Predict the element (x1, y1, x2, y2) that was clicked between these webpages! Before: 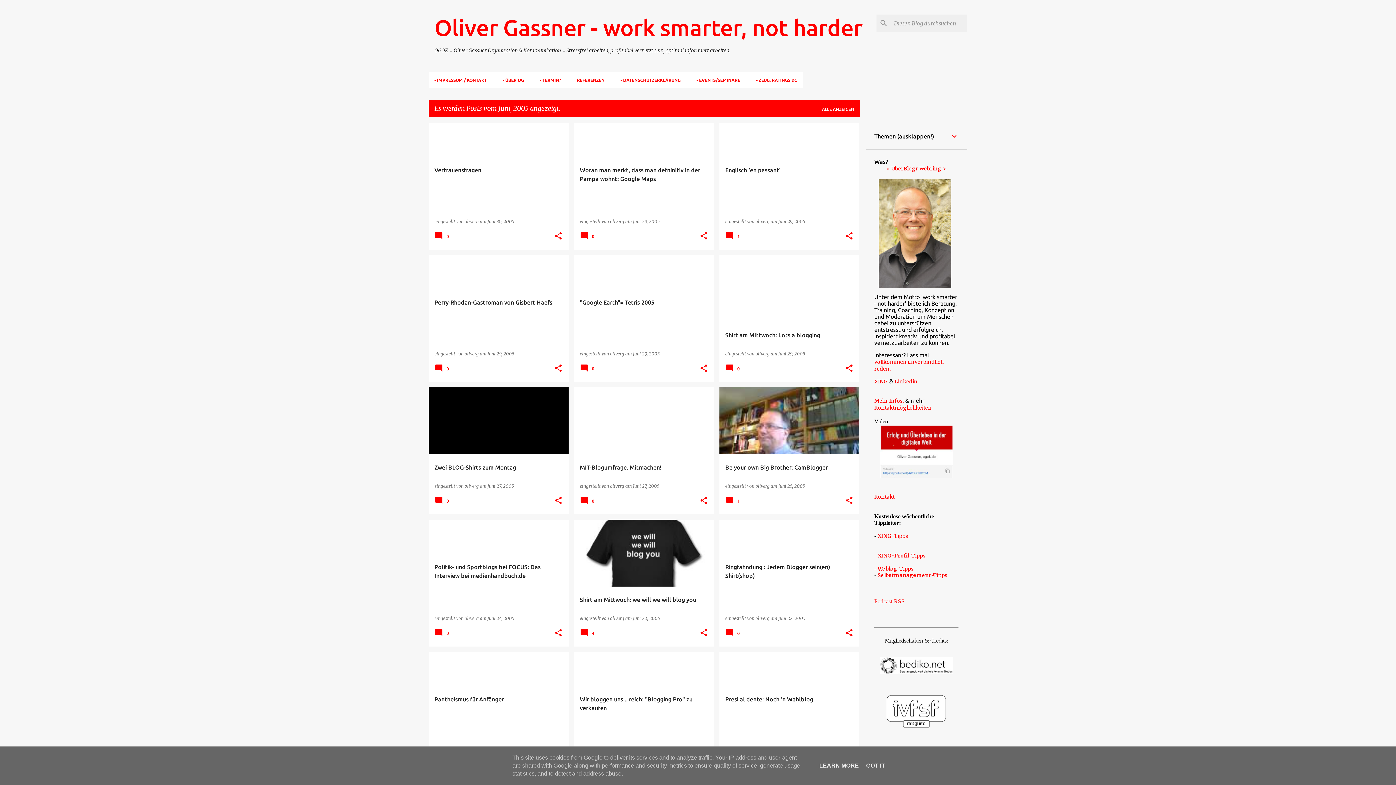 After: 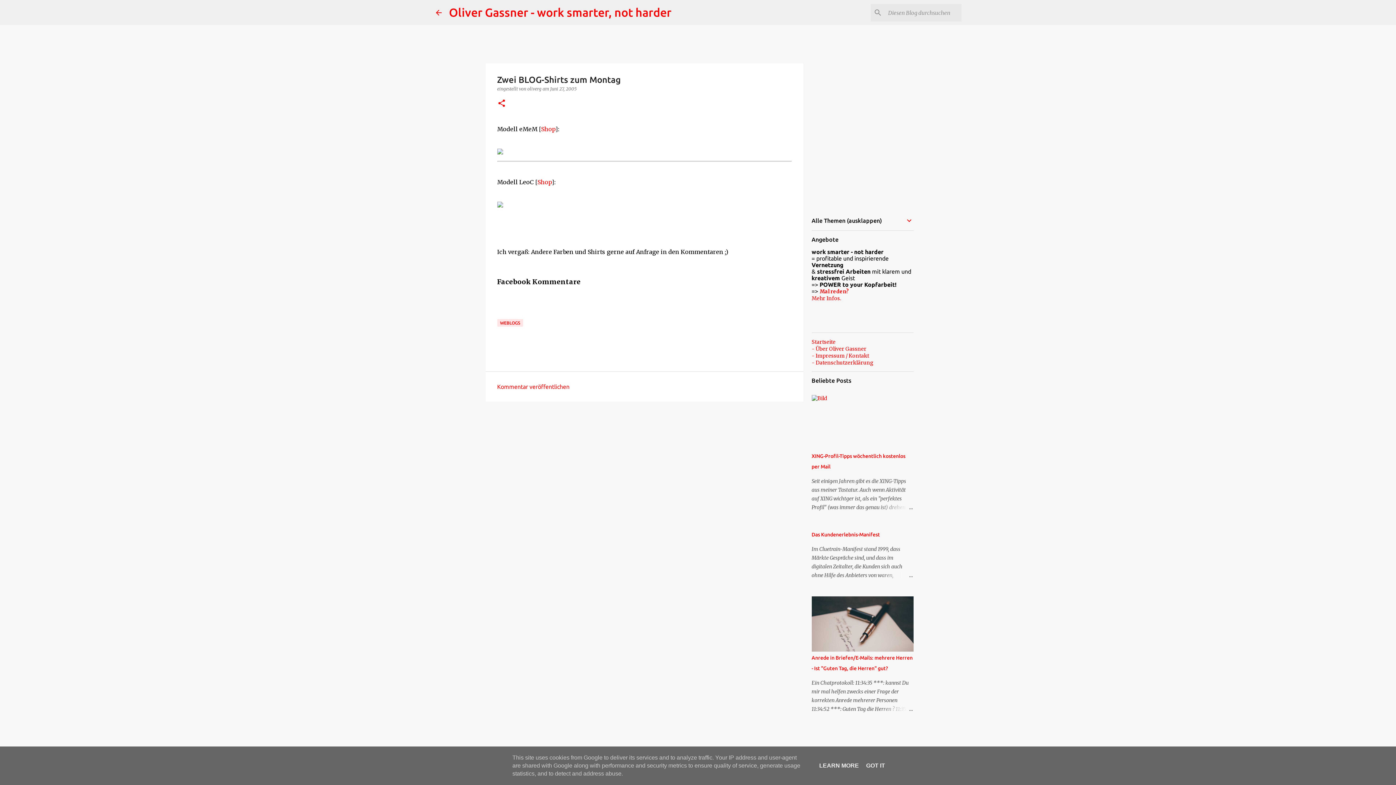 Action: label: Zwei BLOG-Shirts zum Montag bbox: (428, 355, 568, 588)